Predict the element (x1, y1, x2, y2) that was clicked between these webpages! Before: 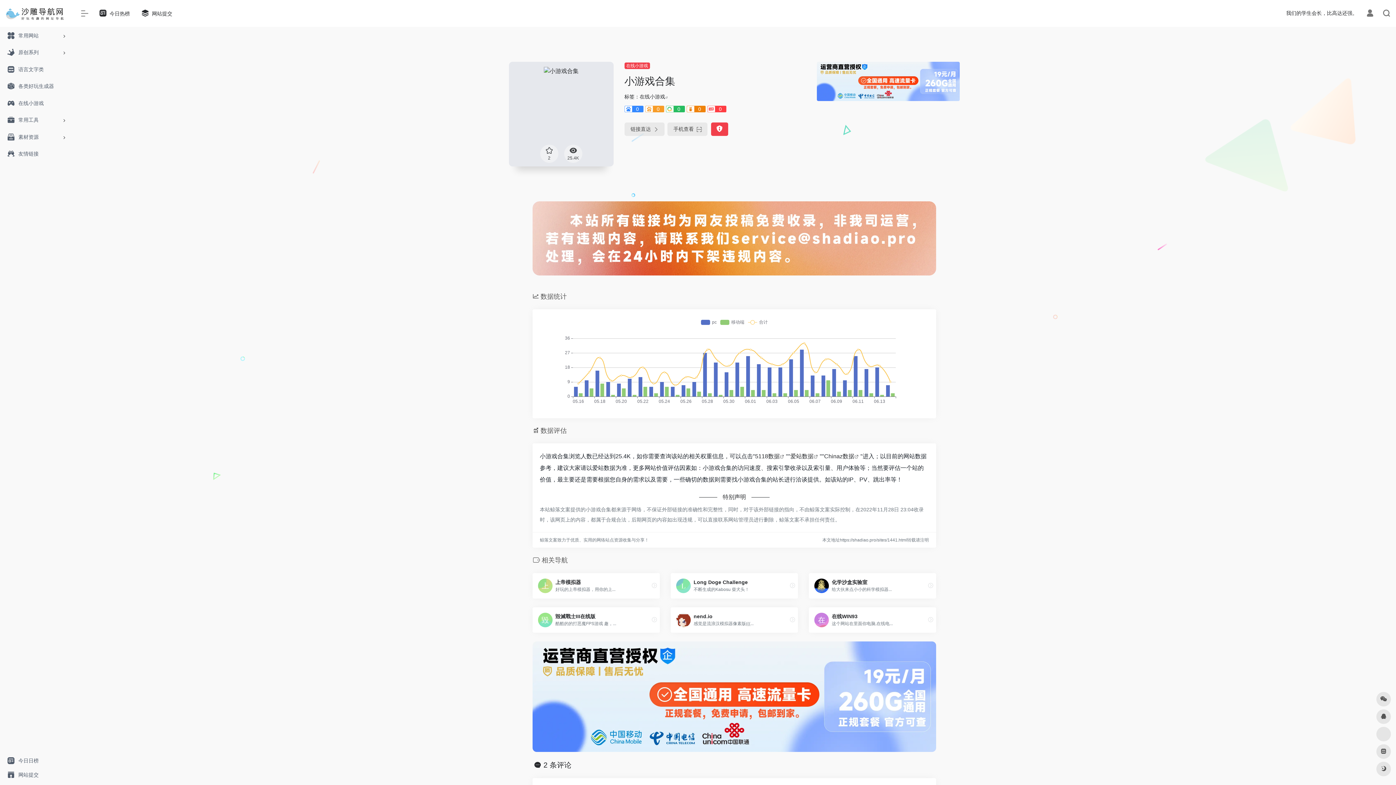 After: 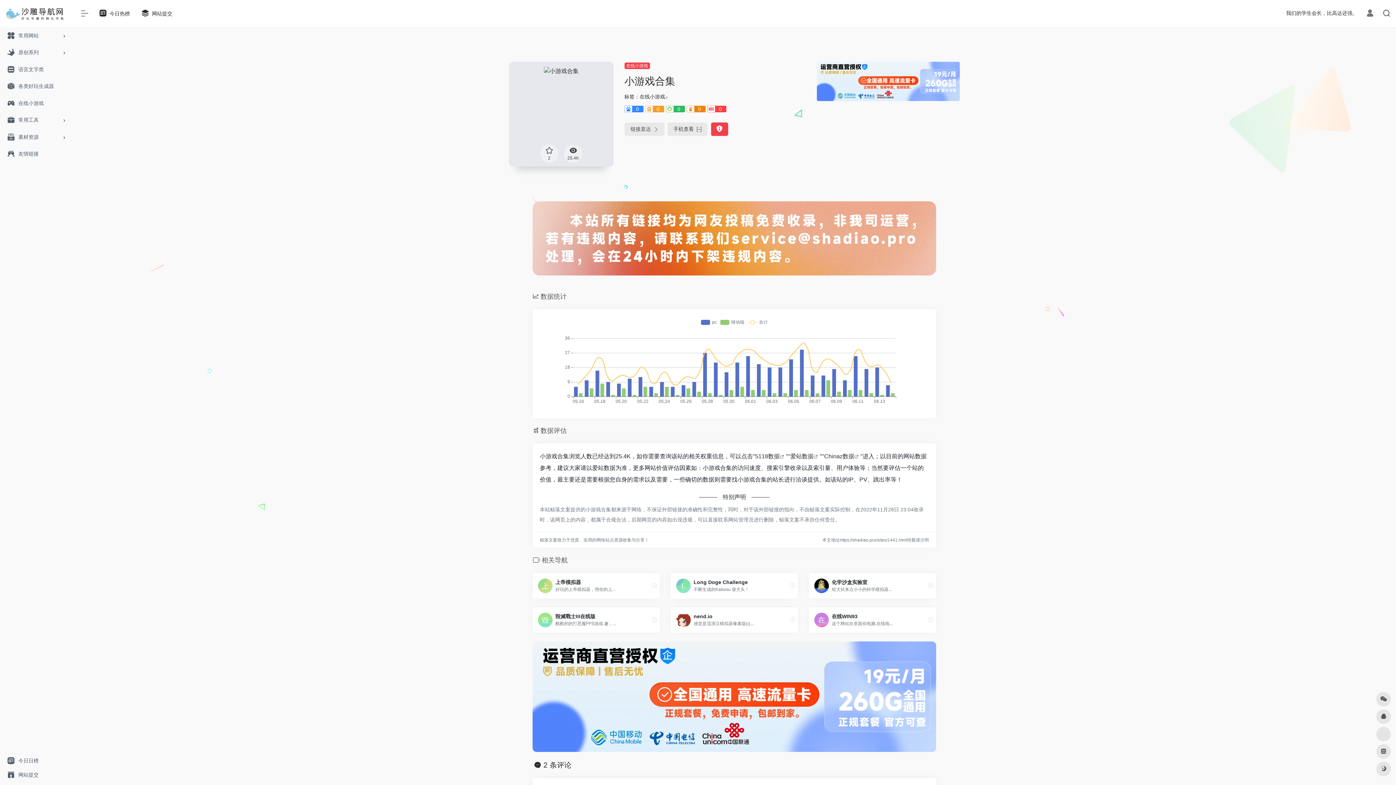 Action: bbox: (707, 105, 726, 112) label: 0